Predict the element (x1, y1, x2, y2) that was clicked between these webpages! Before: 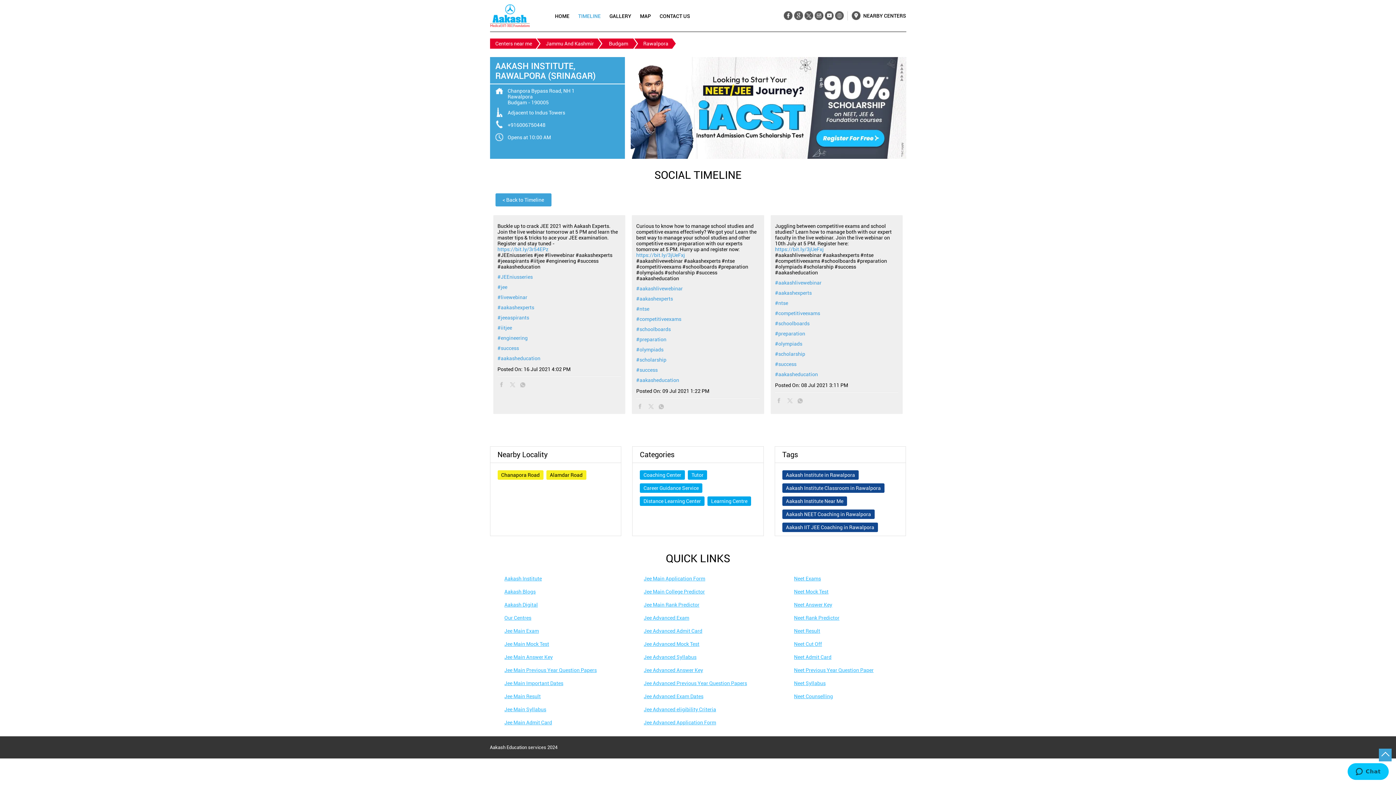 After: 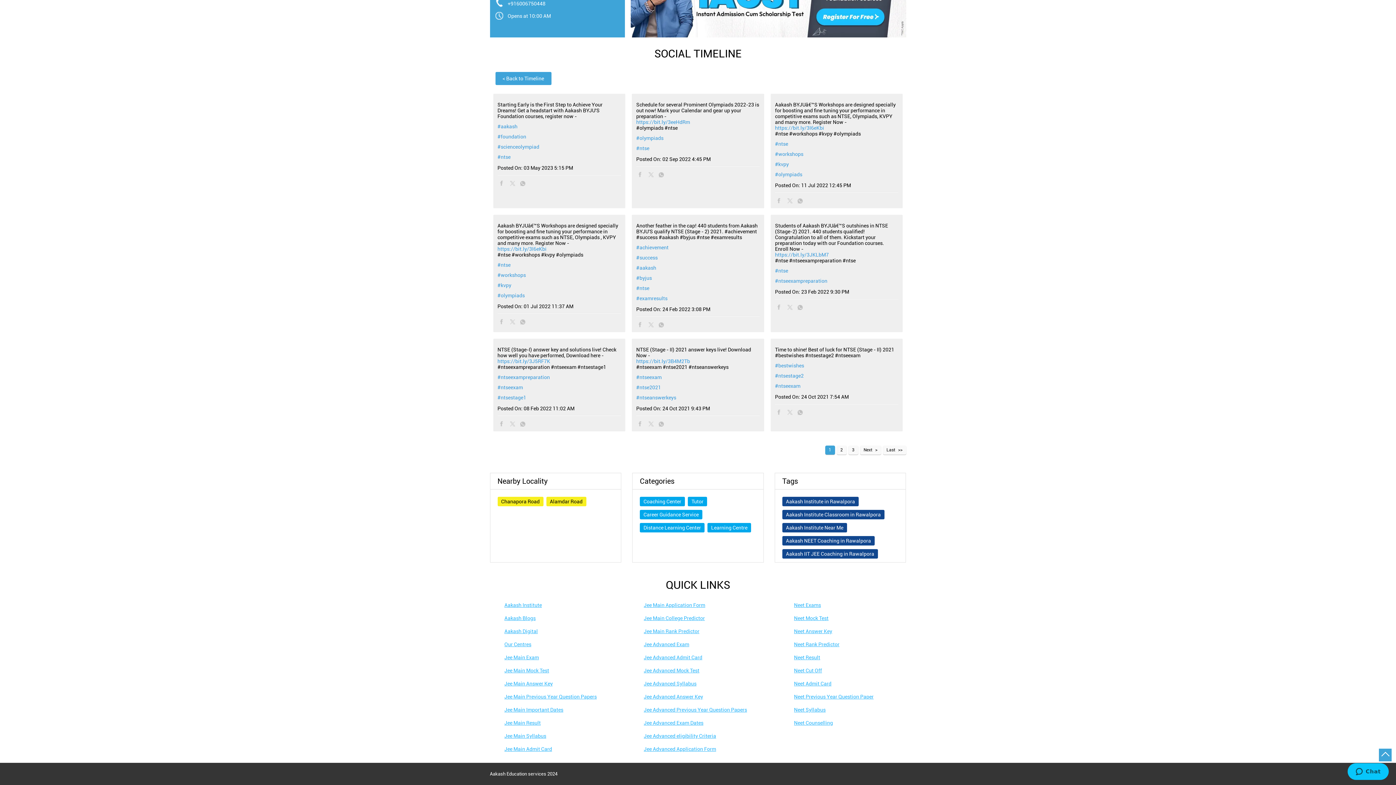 Action: label: #ntse bbox: (775, 300, 898, 306)